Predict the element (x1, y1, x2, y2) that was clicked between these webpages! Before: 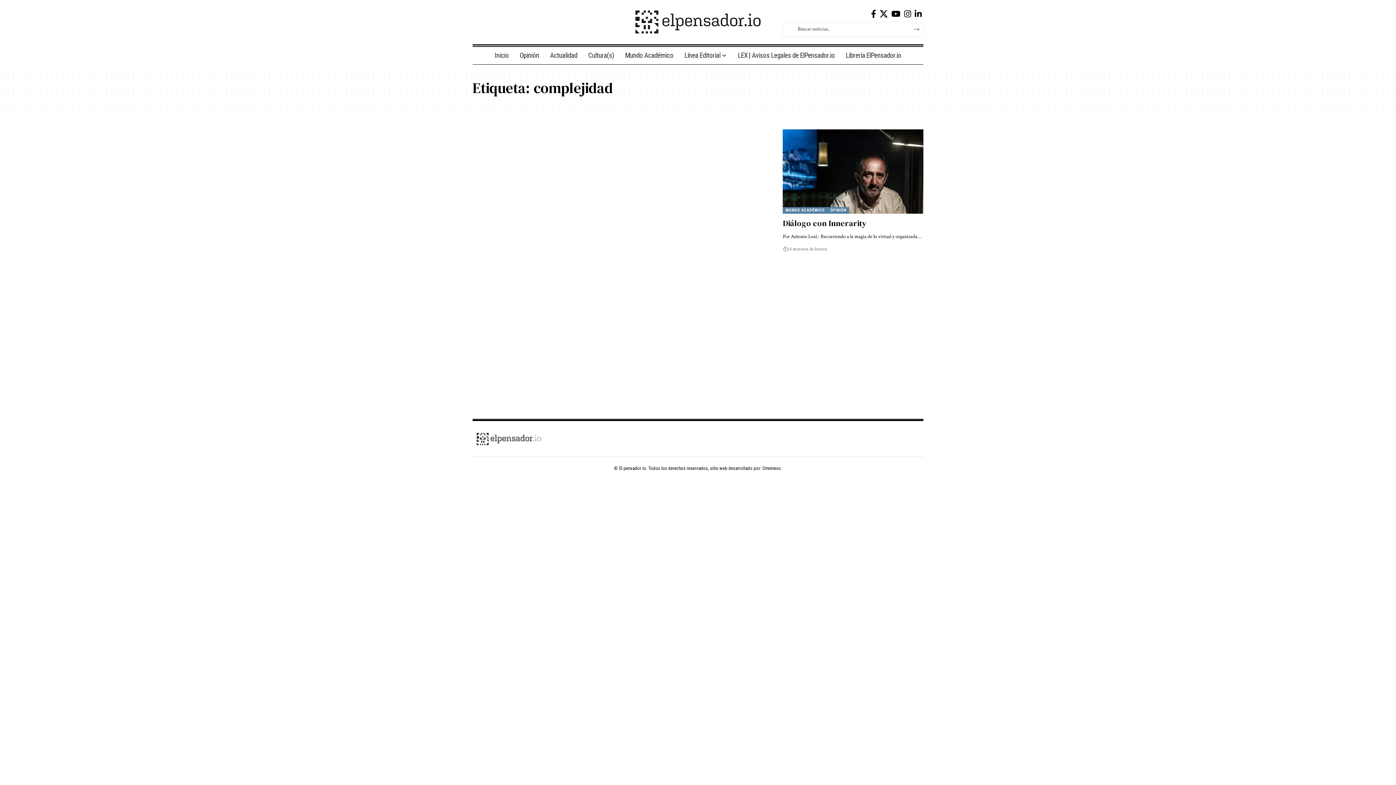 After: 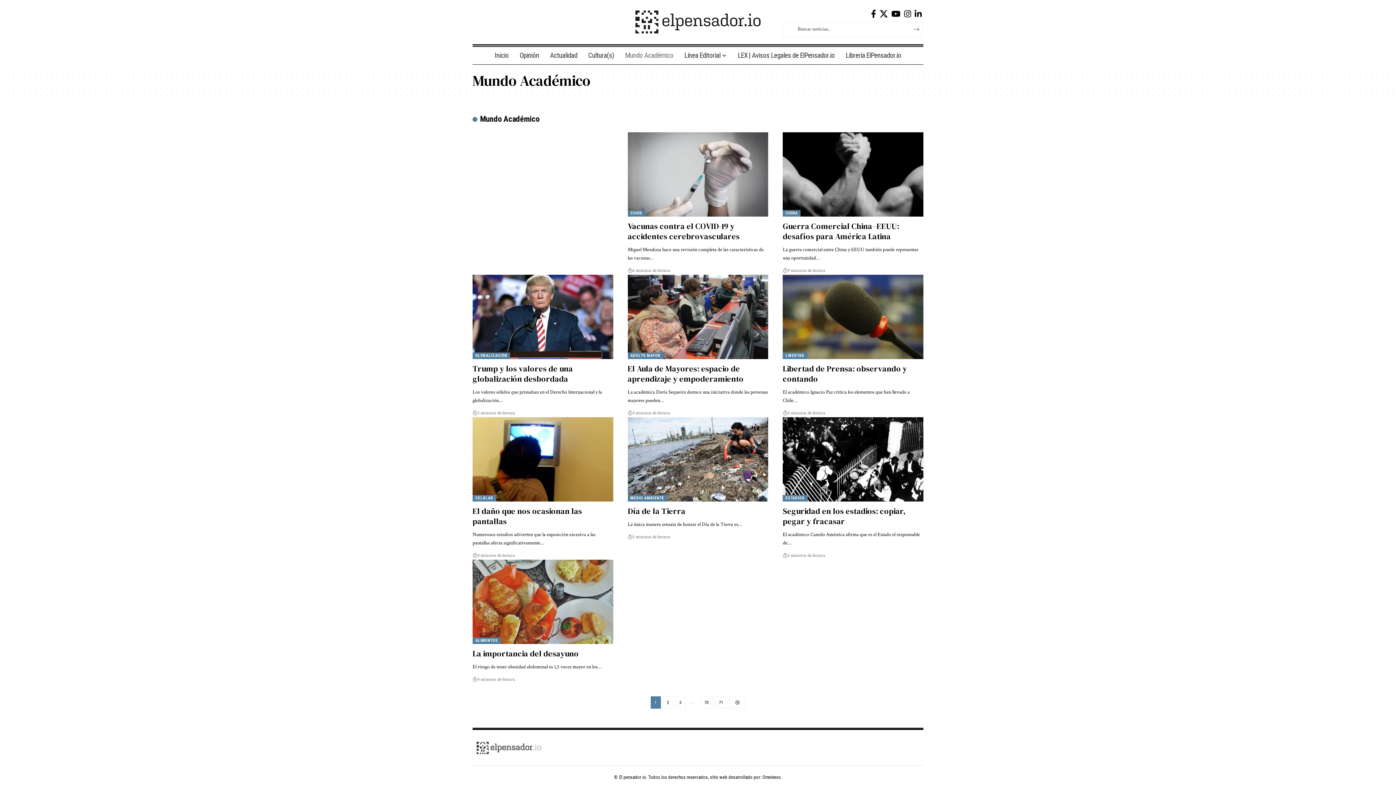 Action: bbox: (783, 207, 827, 213) label: MUNDO ACADÉMICO